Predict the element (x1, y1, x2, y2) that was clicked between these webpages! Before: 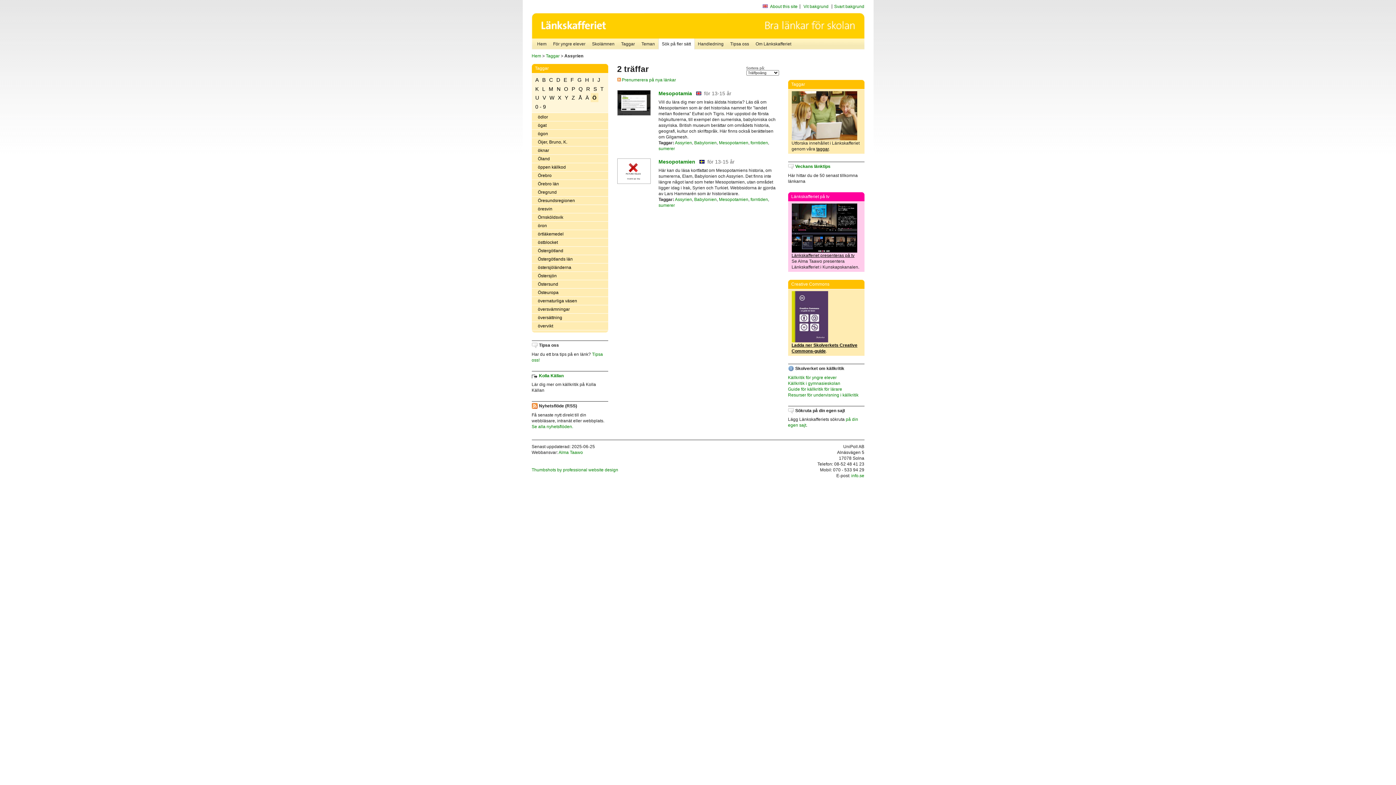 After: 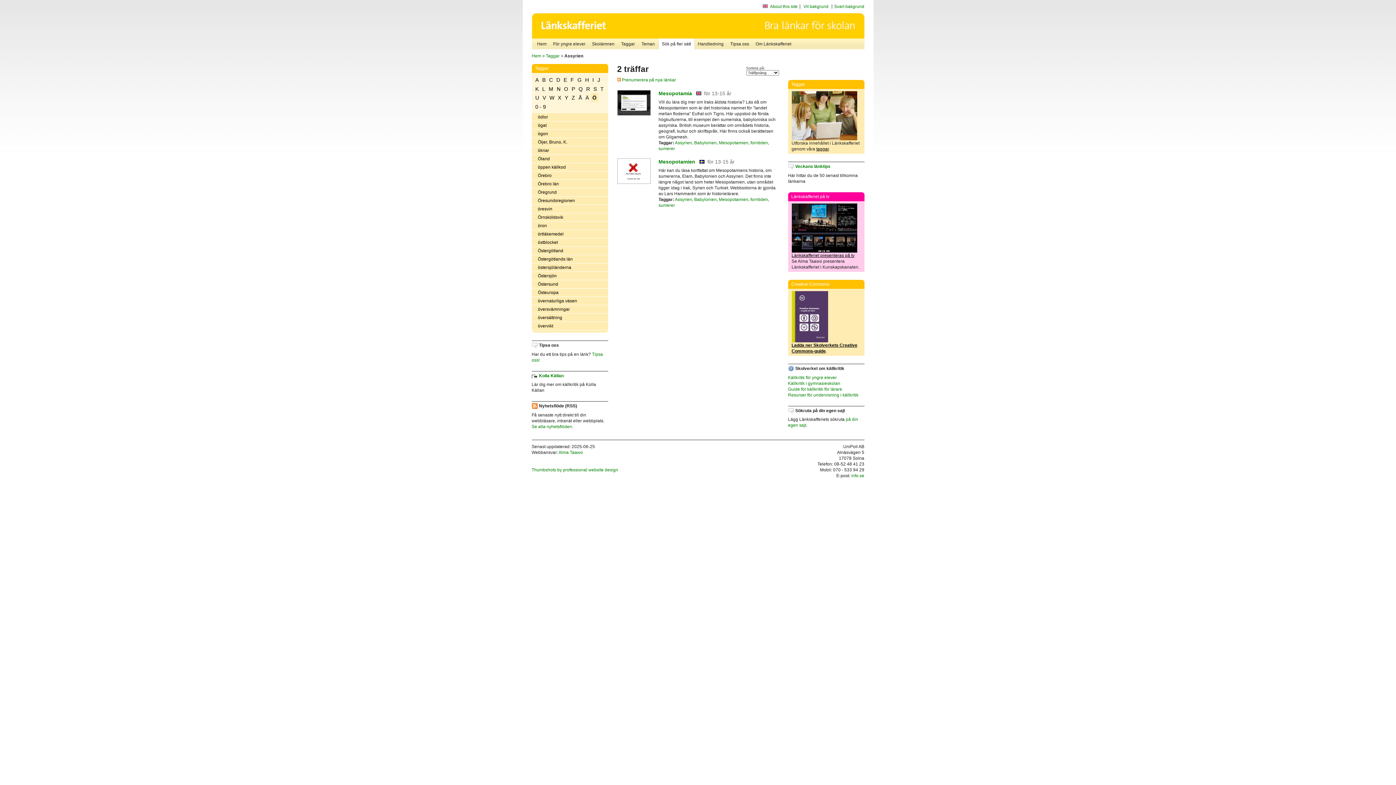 Action: bbox: (590, 93, 598, 102) label: Ö